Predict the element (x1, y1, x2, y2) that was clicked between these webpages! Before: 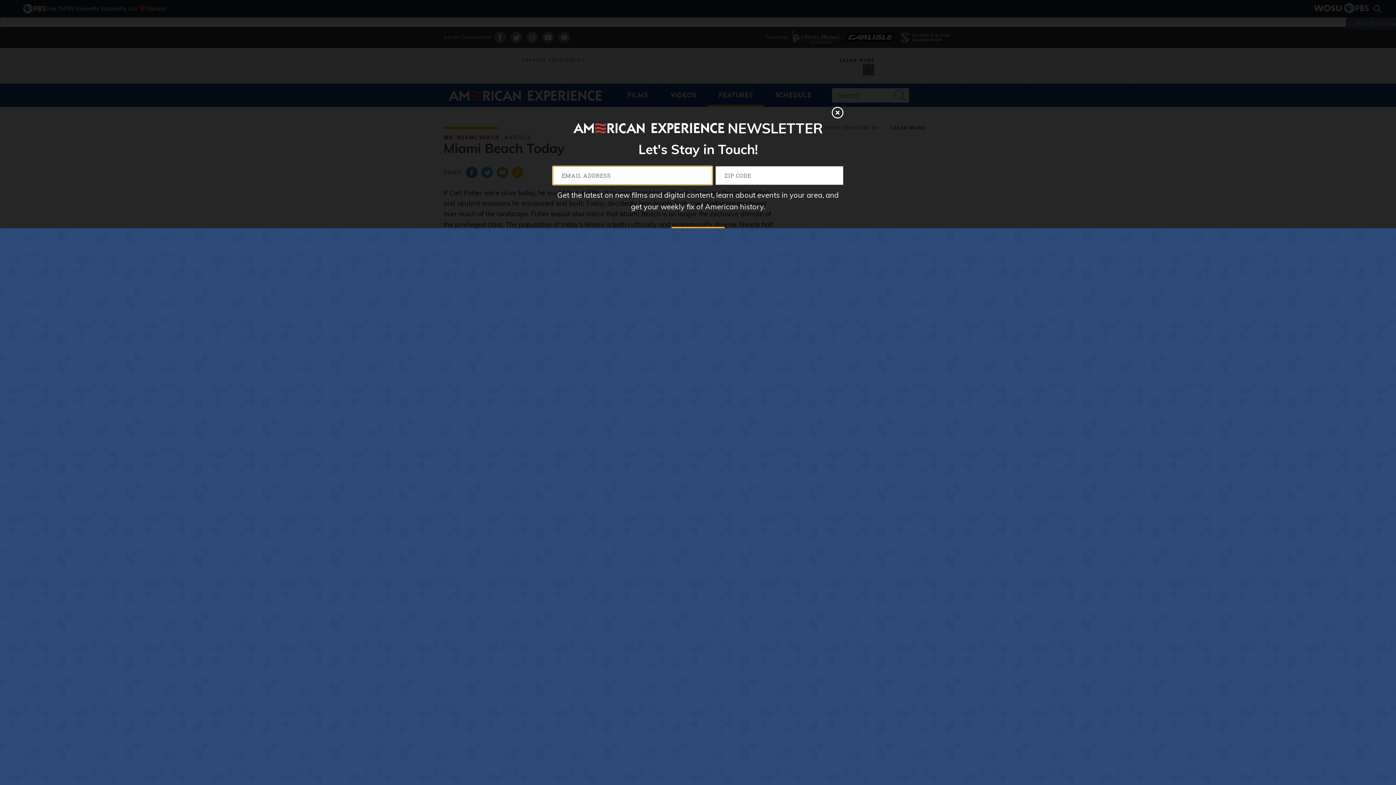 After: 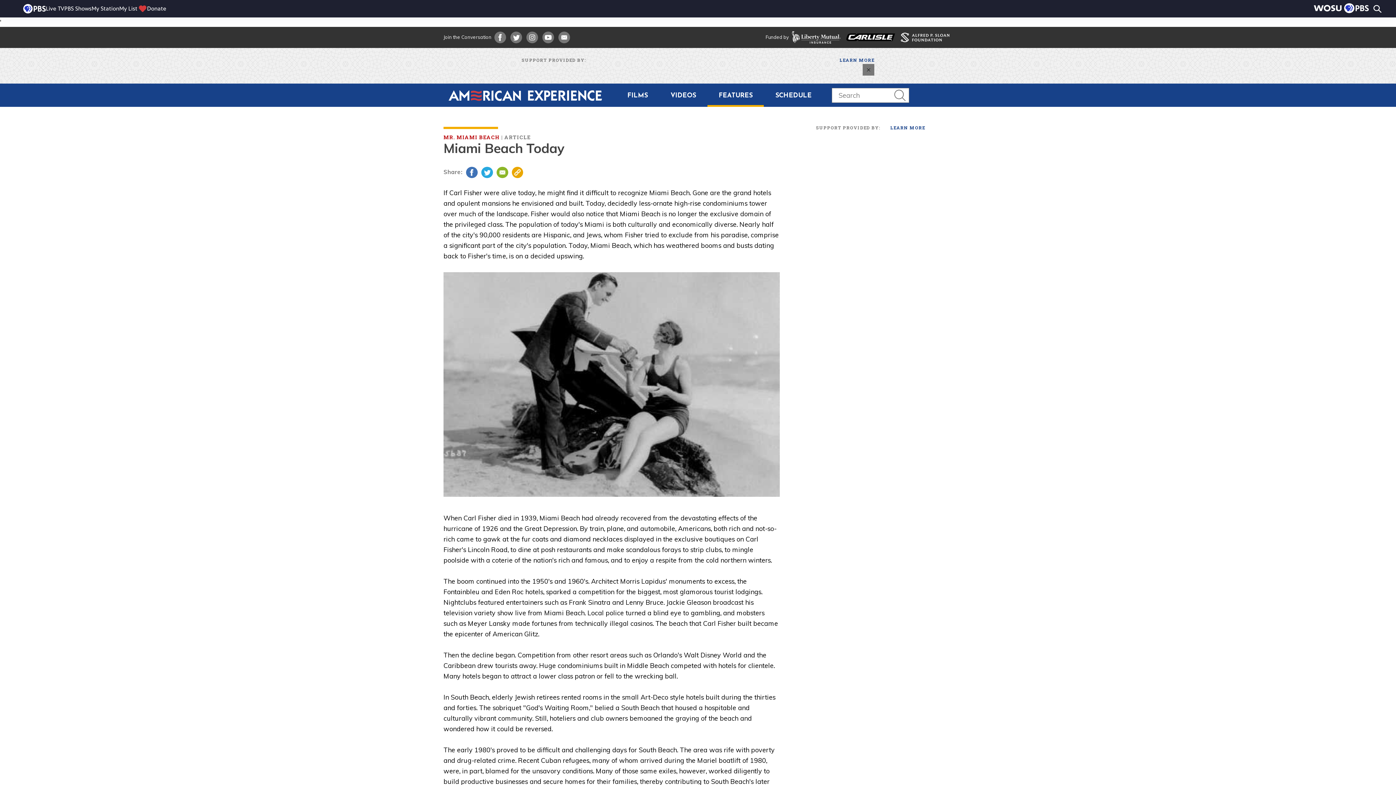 Action: label: Close this dialog window bbox: (832, 106, 843, 118)